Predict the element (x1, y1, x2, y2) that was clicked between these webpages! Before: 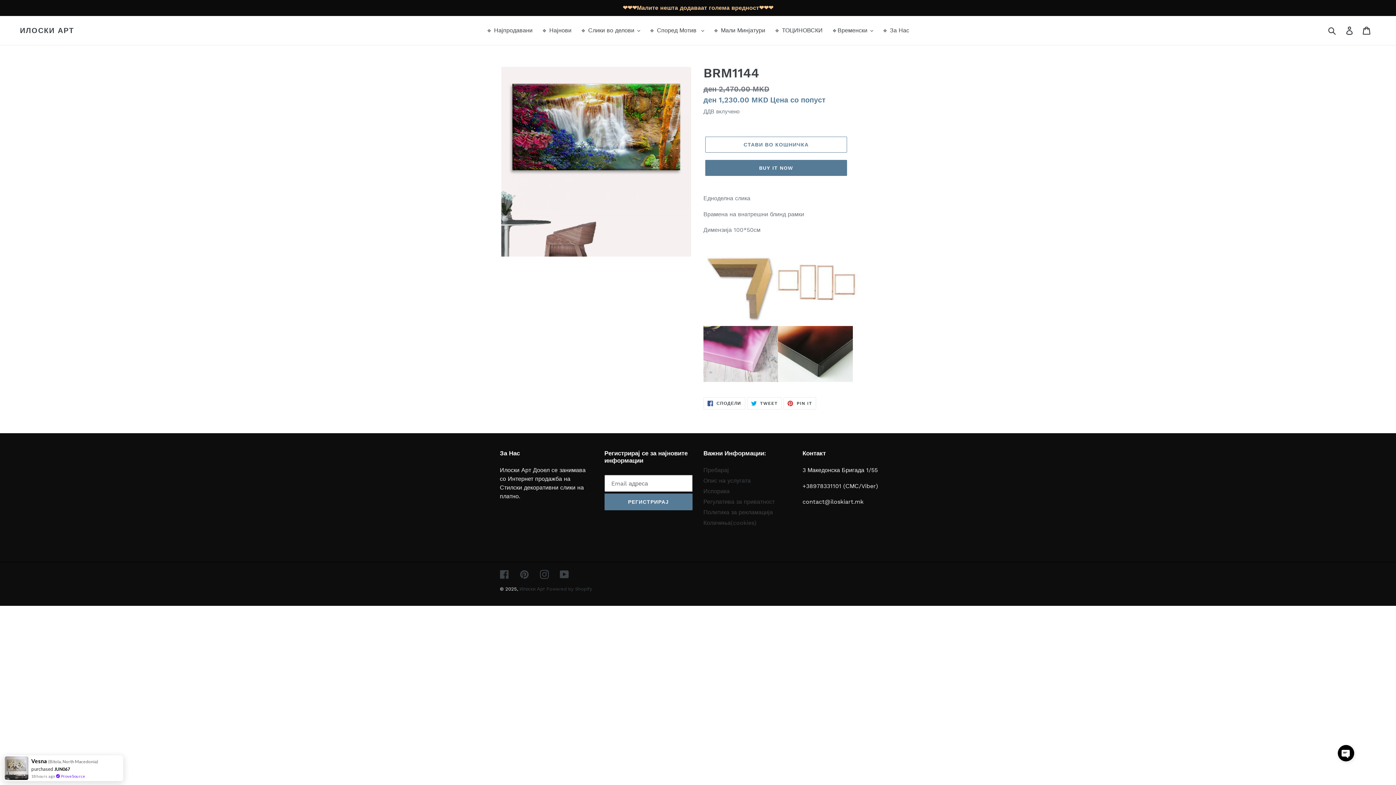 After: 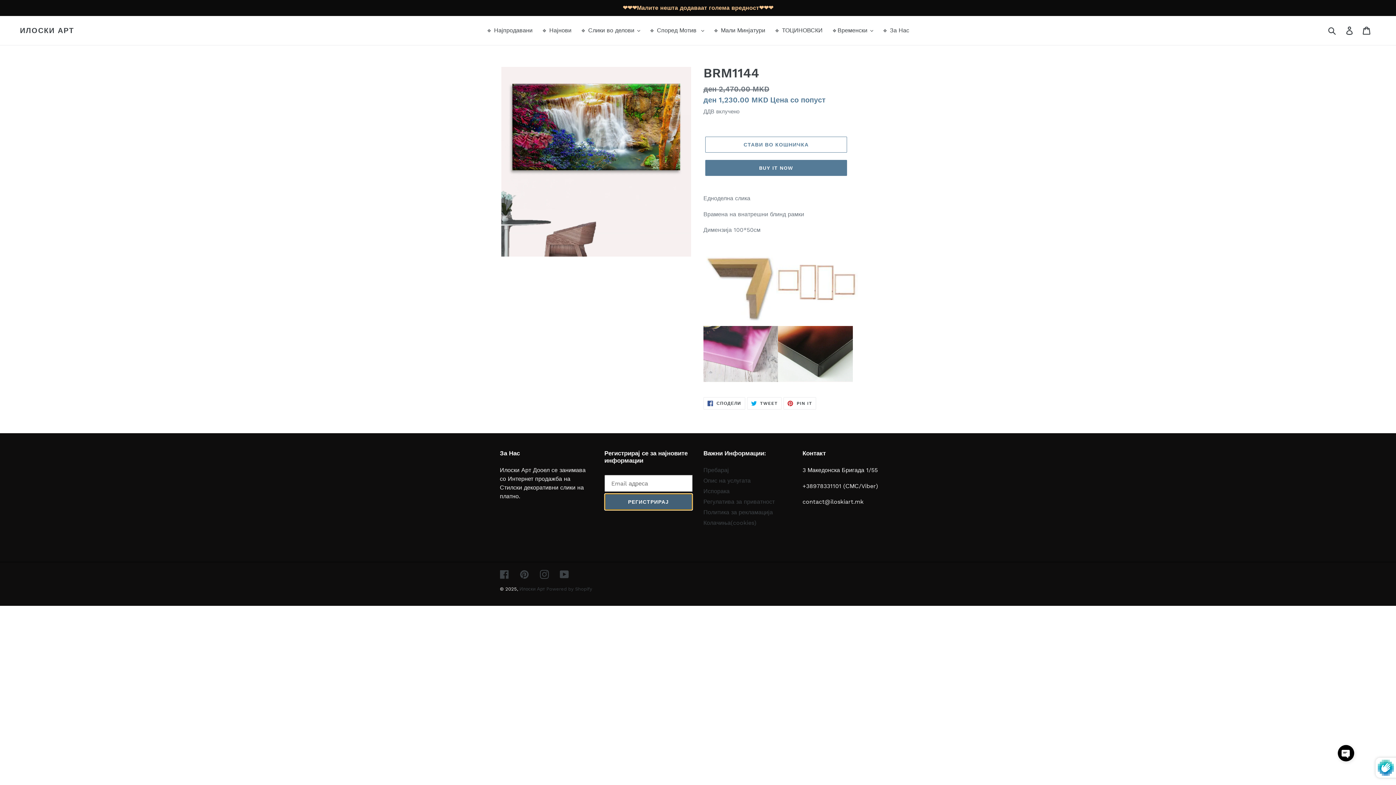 Action: bbox: (604, 493, 692, 510) label: РЕГИСТРИРАЈ